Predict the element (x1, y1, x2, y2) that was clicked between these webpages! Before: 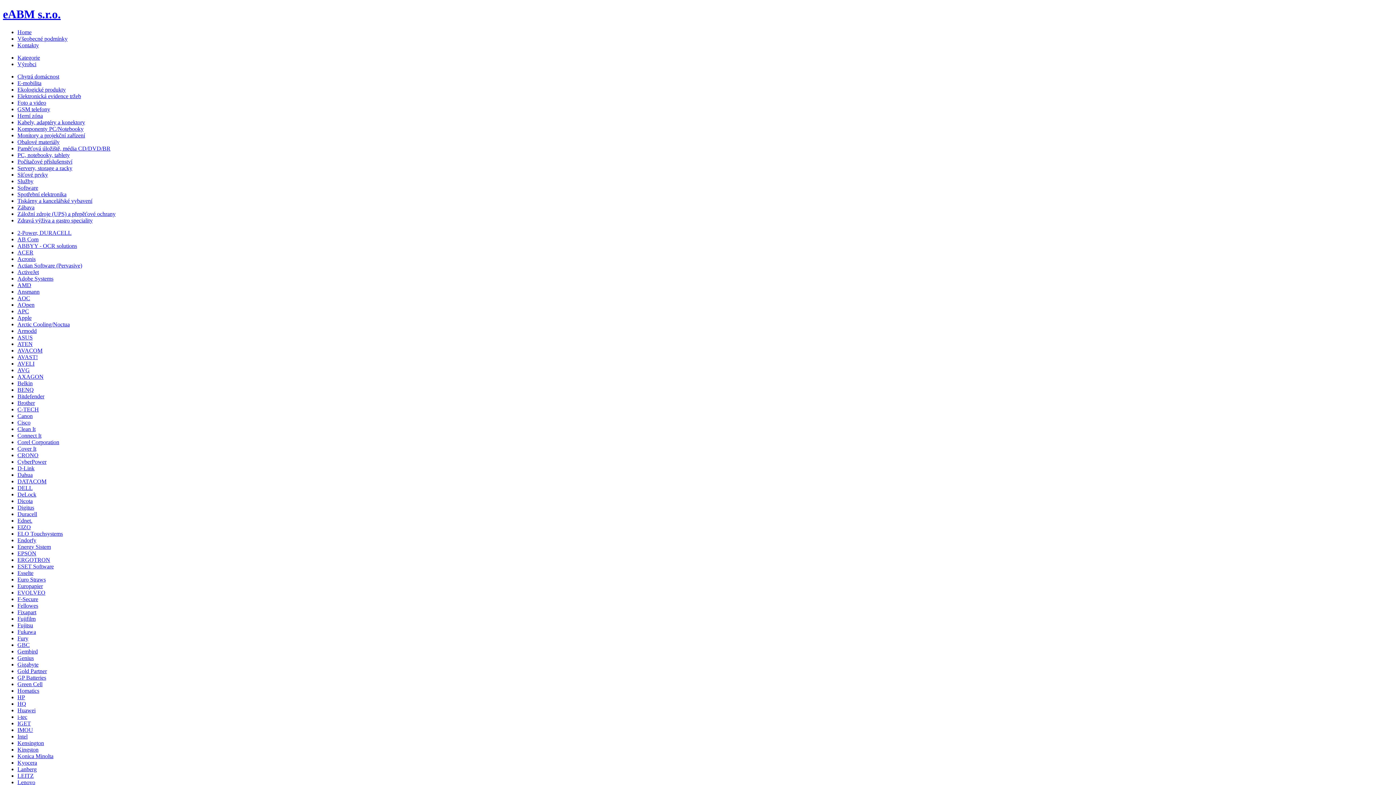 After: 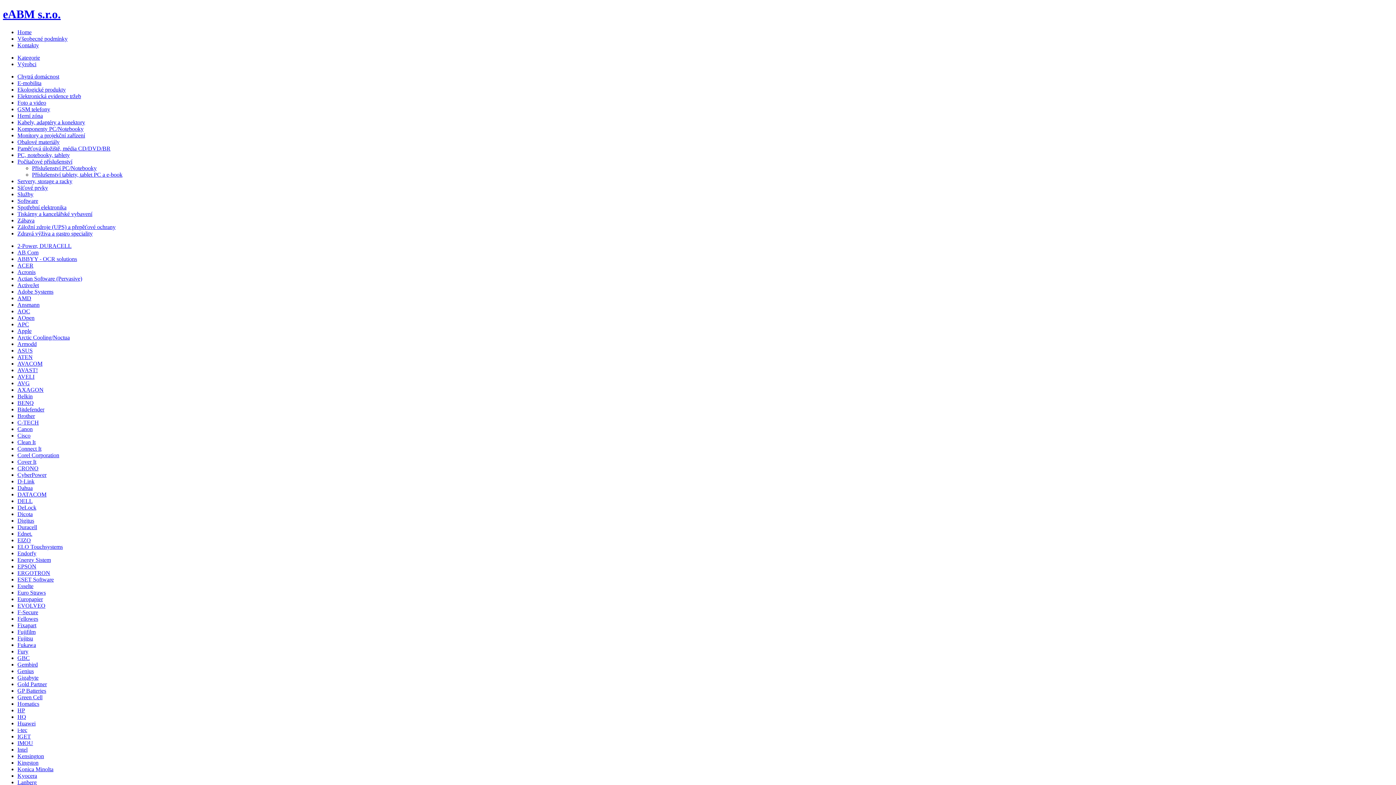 Action: label: Počítačové příslušenství bbox: (17, 158, 72, 164)